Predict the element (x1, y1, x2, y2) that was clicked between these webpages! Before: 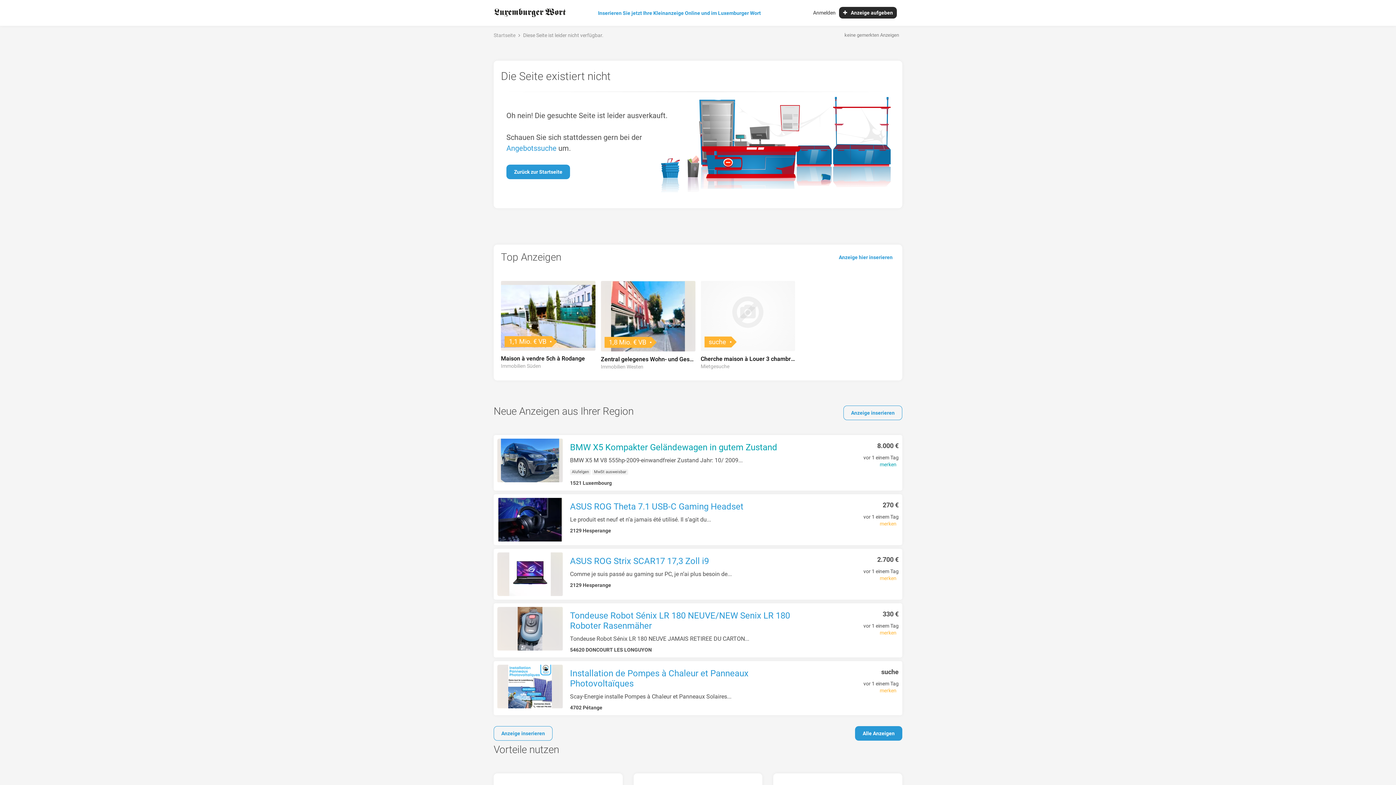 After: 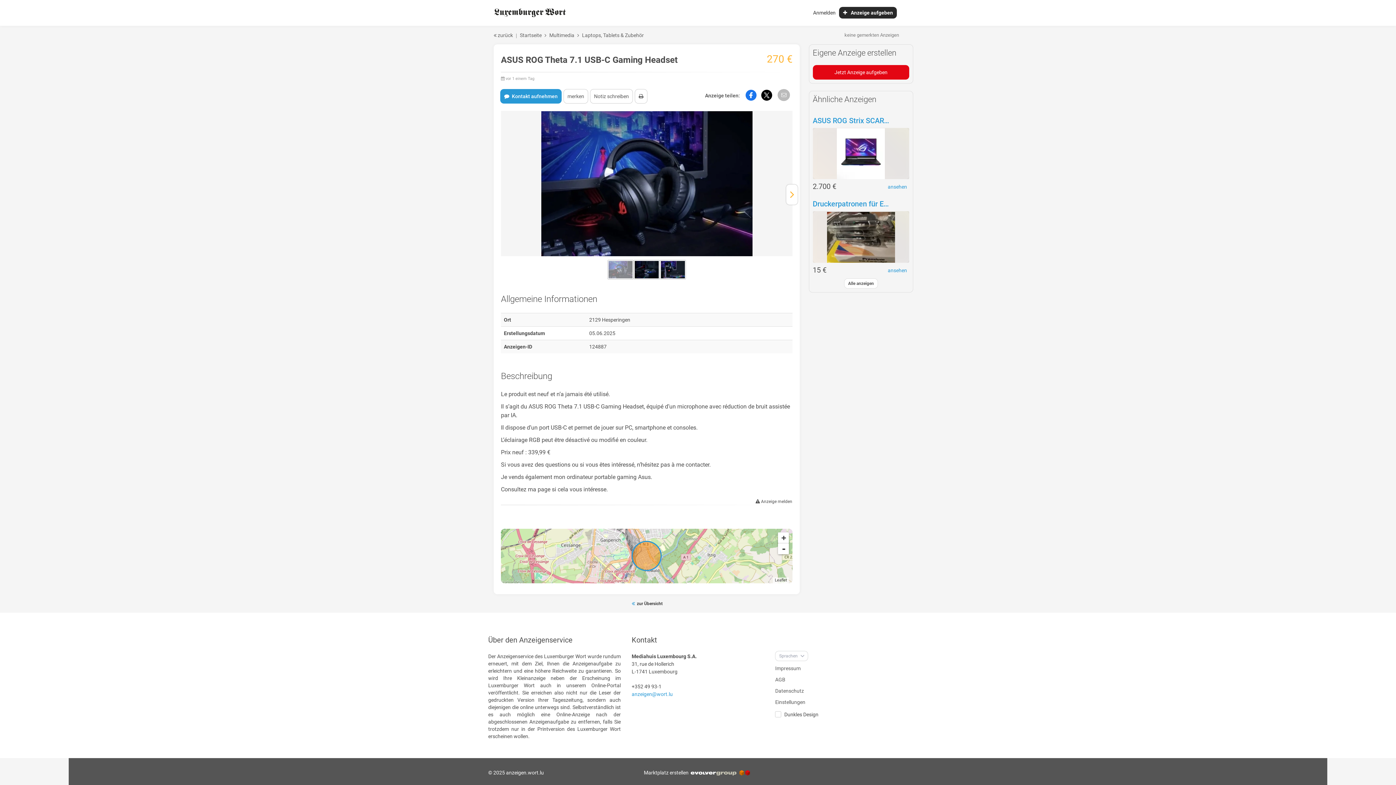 Action: bbox: (497, 498, 562, 541)